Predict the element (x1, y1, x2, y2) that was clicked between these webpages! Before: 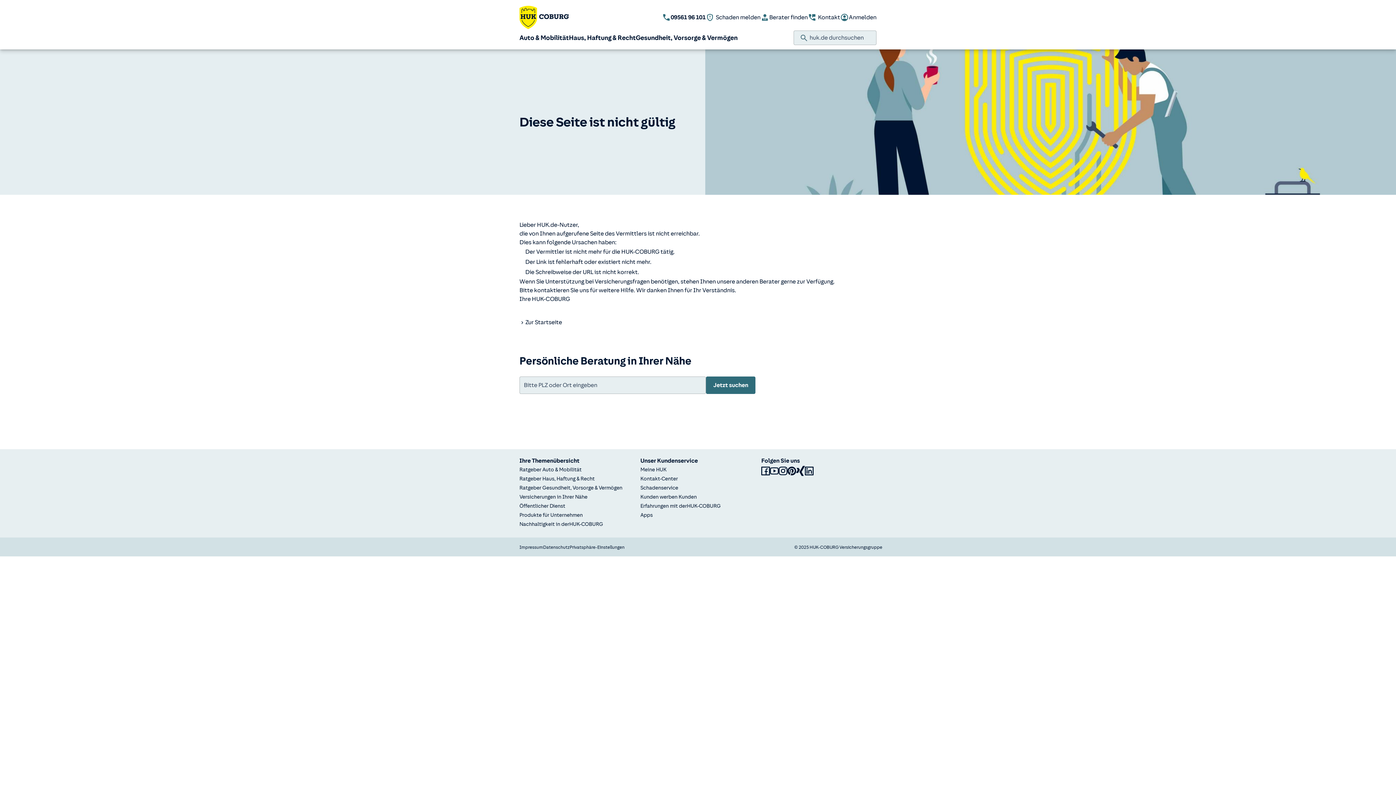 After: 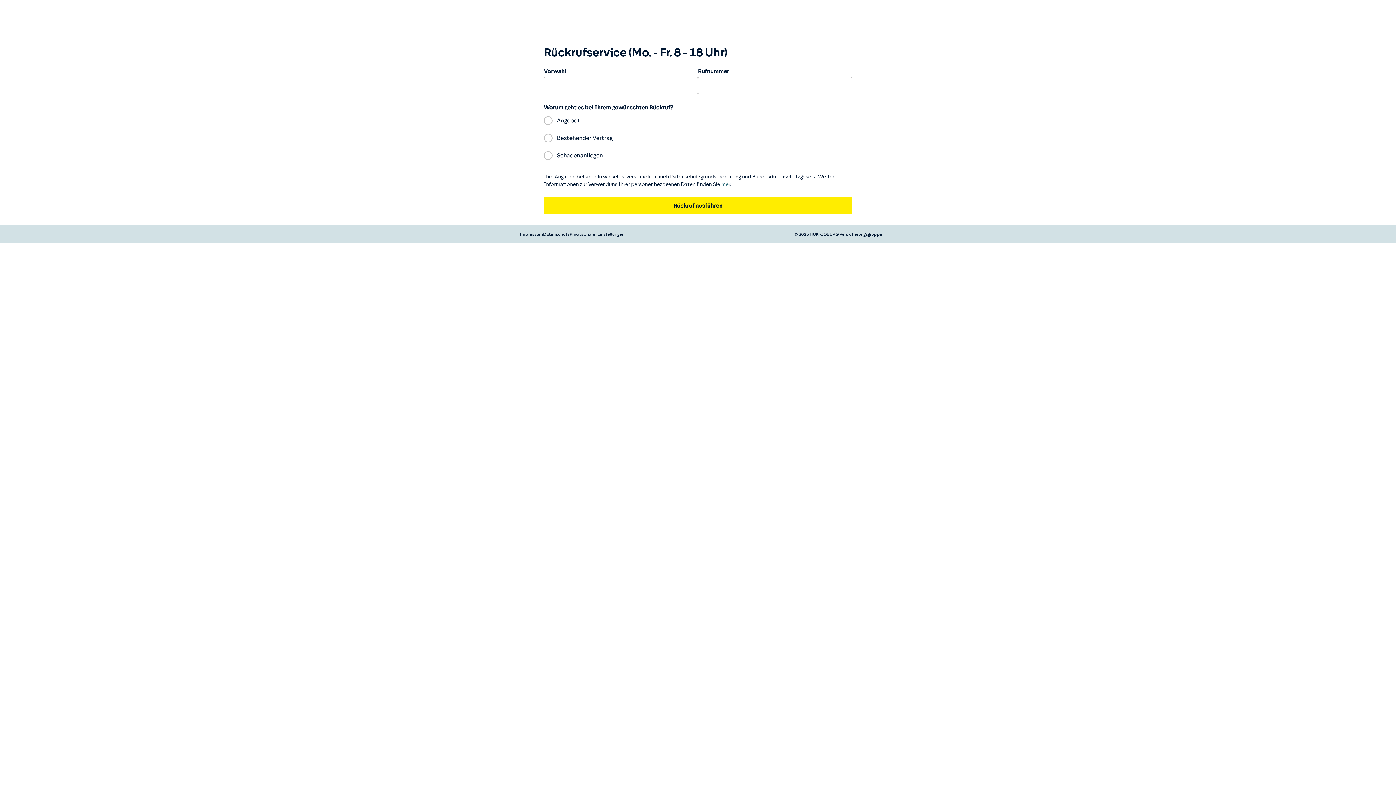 Action: label: Rückrufservice bbox: (734, 116, 840, 130)